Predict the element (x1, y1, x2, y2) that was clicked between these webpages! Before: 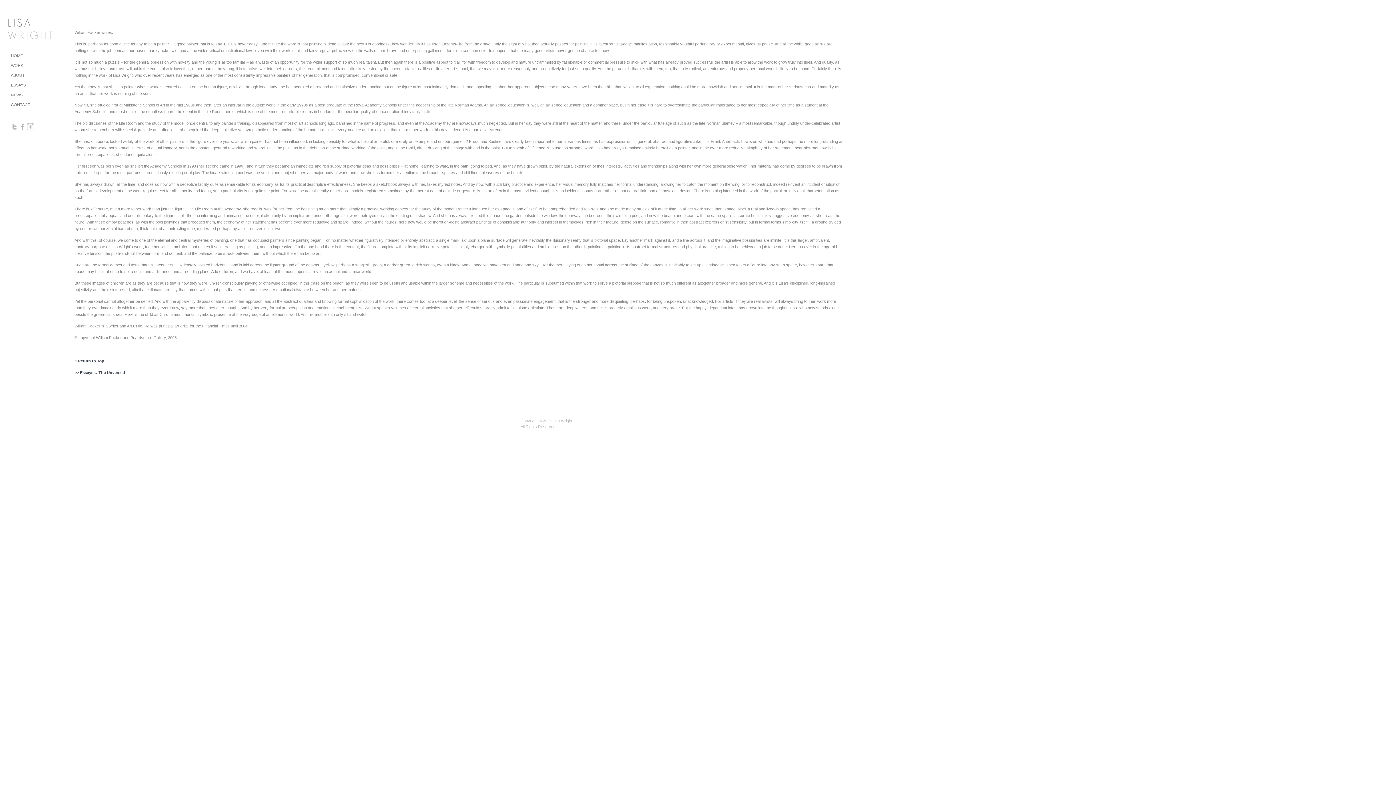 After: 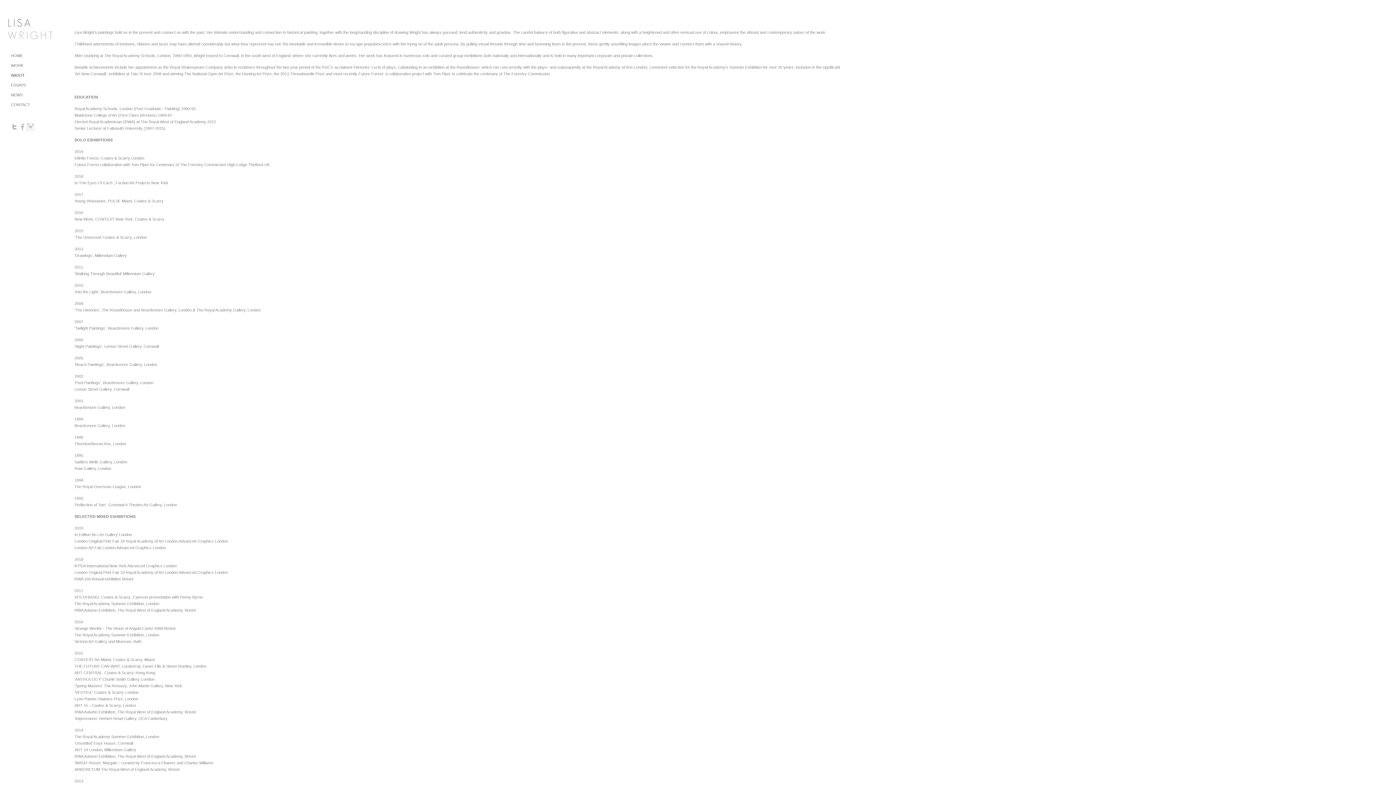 Action: label: ABOUT bbox: (7, 71, 52, 79)